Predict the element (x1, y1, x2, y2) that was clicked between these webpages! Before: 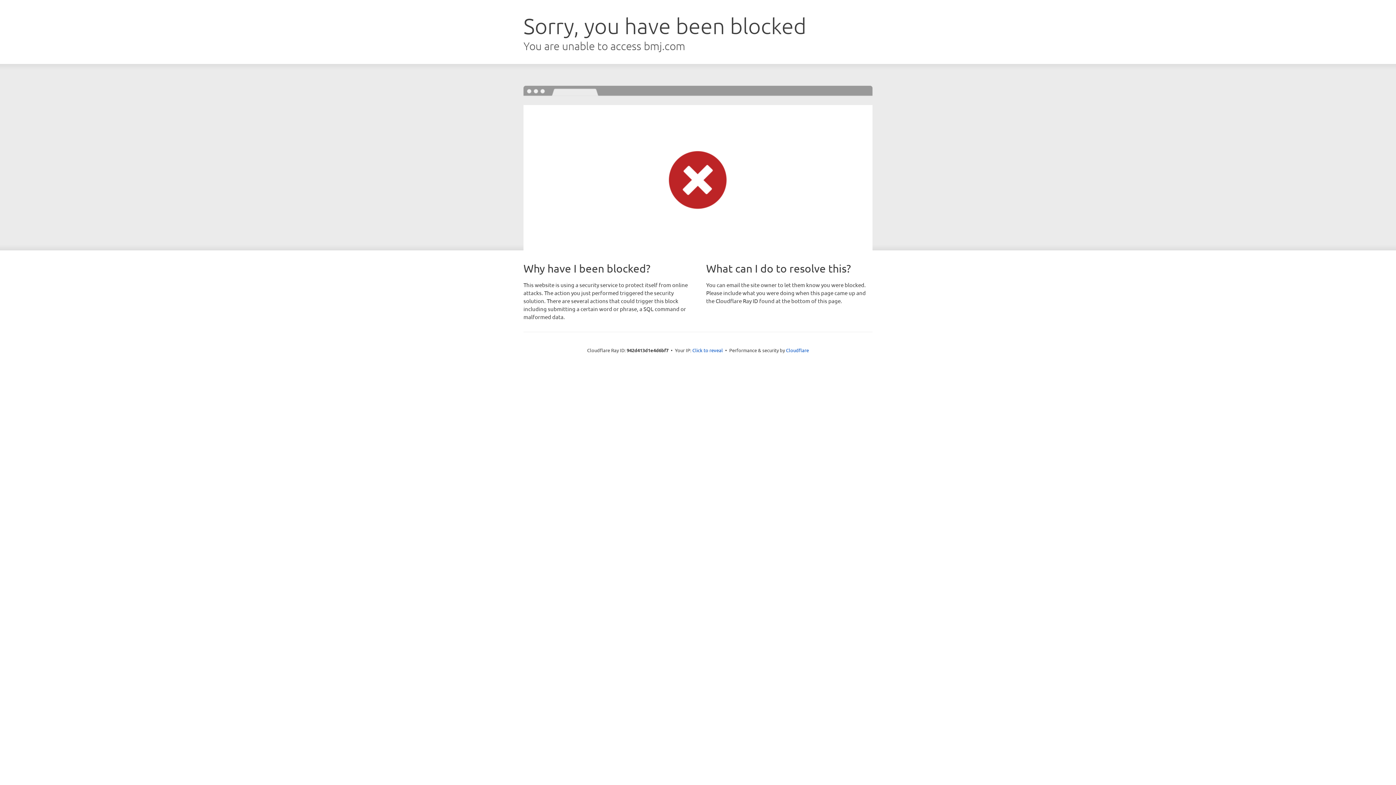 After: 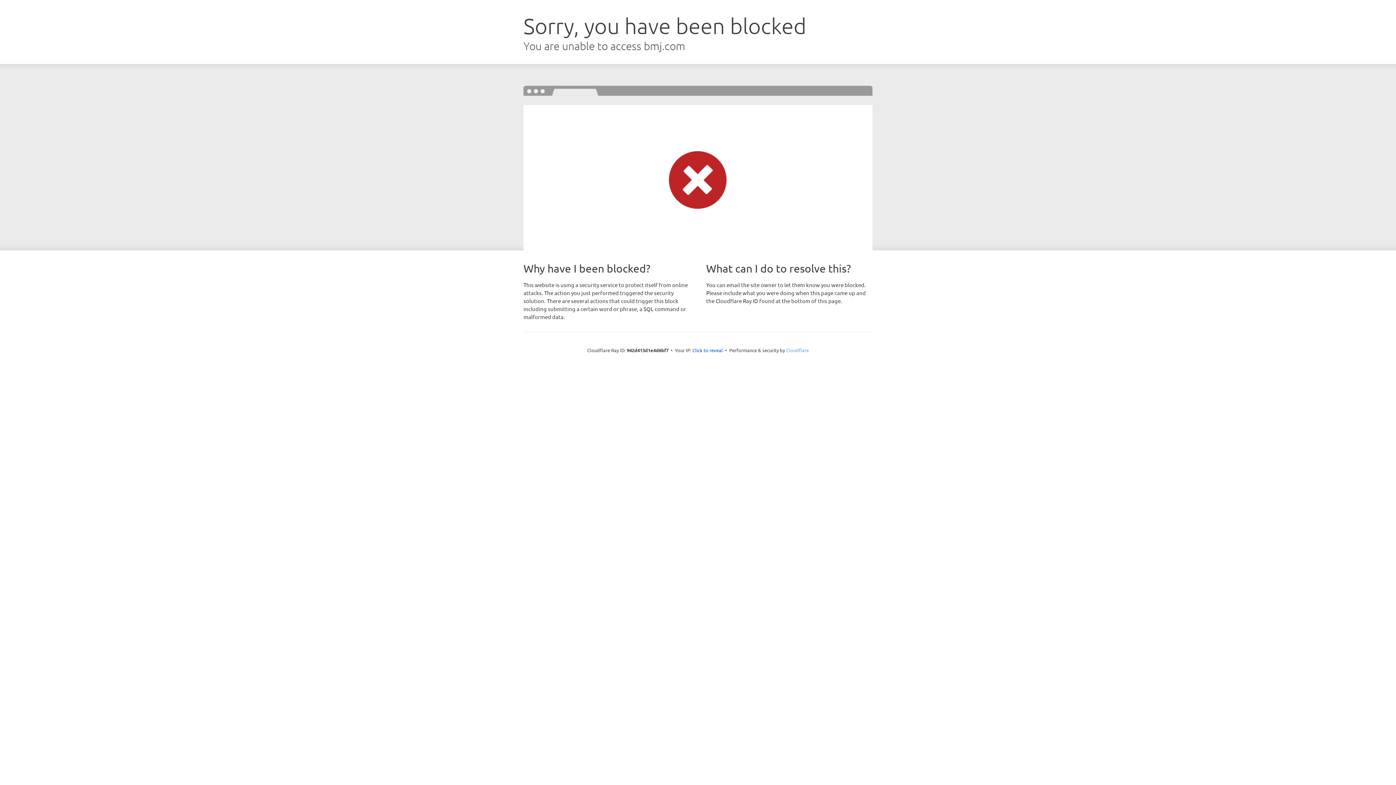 Action: label: Cloudflare bbox: (786, 347, 809, 353)